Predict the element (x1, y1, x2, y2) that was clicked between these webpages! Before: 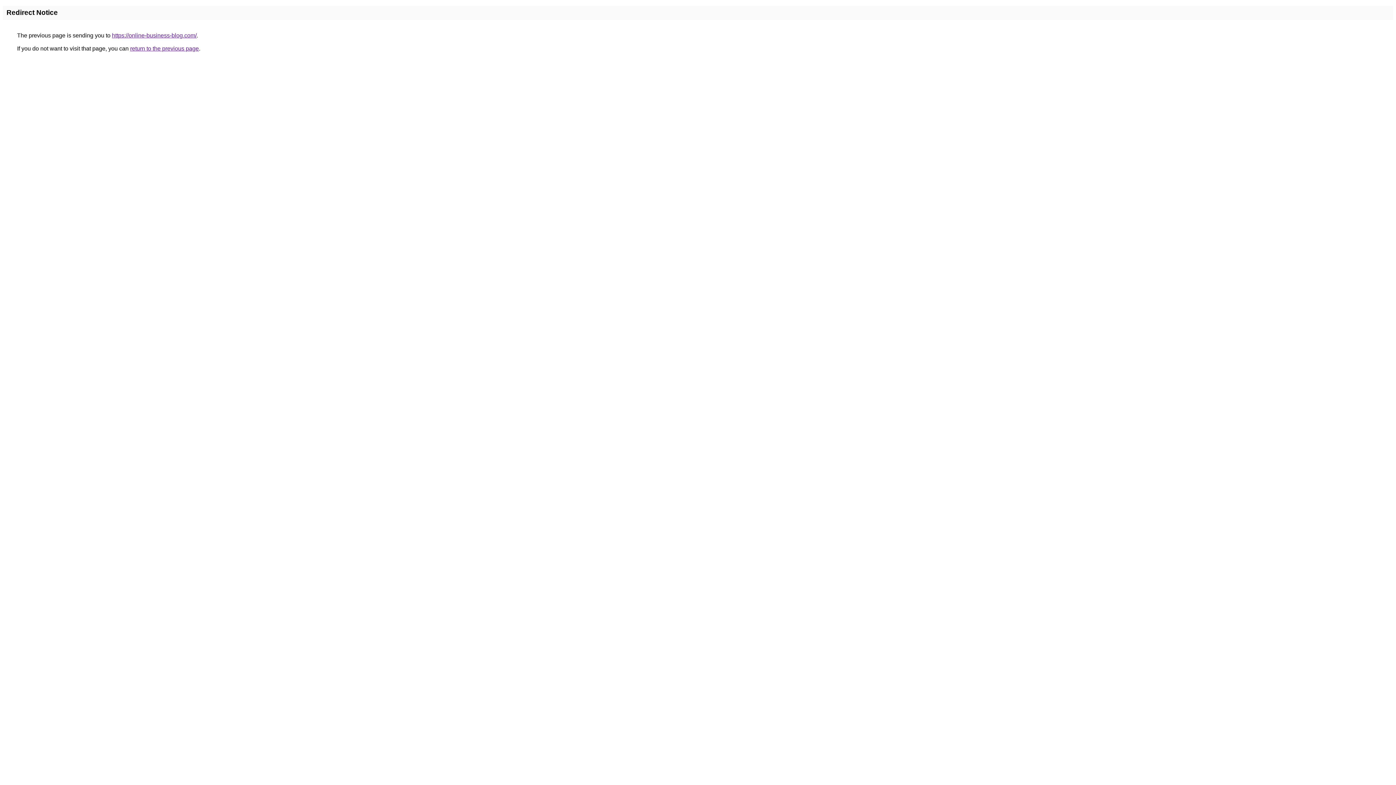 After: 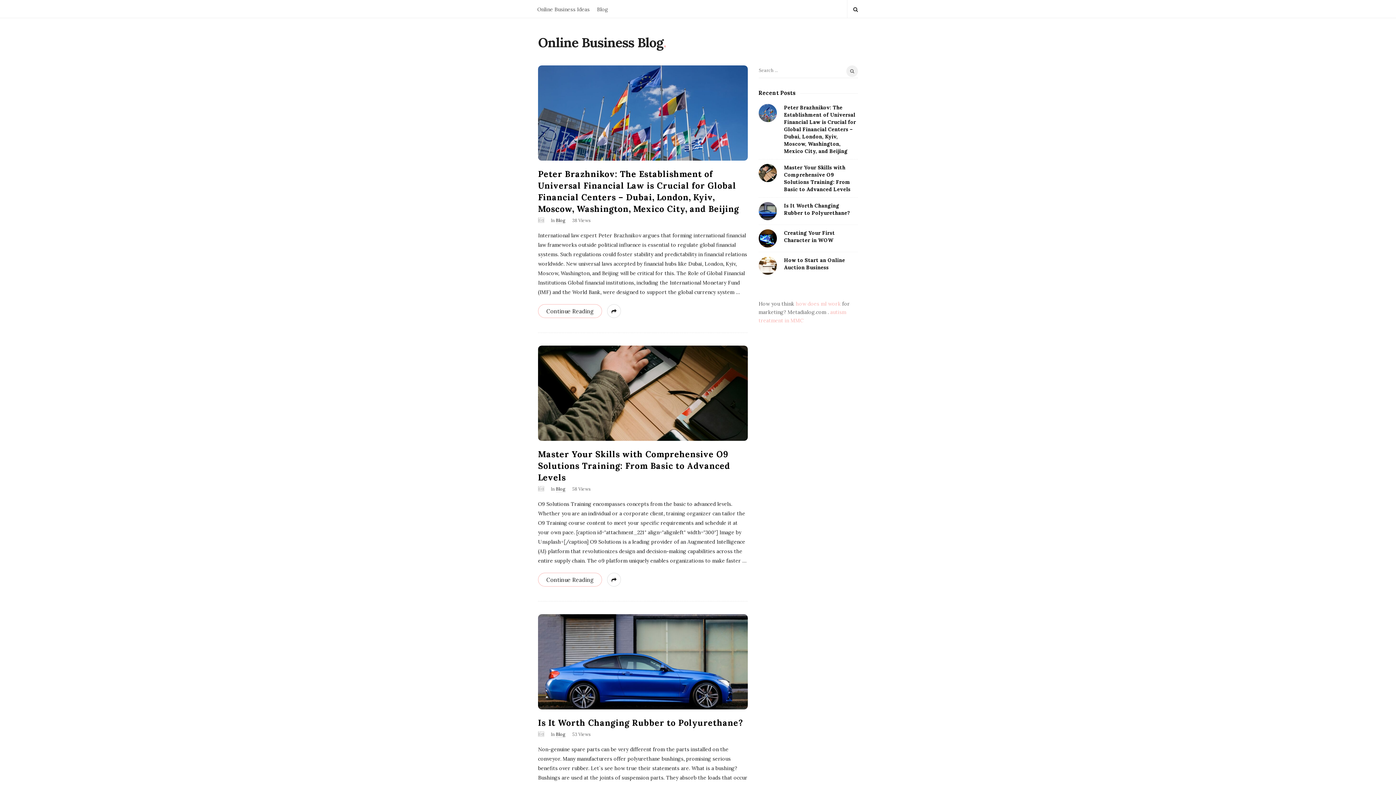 Action: bbox: (112, 32, 196, 38) label: https://online-business-blog.com/